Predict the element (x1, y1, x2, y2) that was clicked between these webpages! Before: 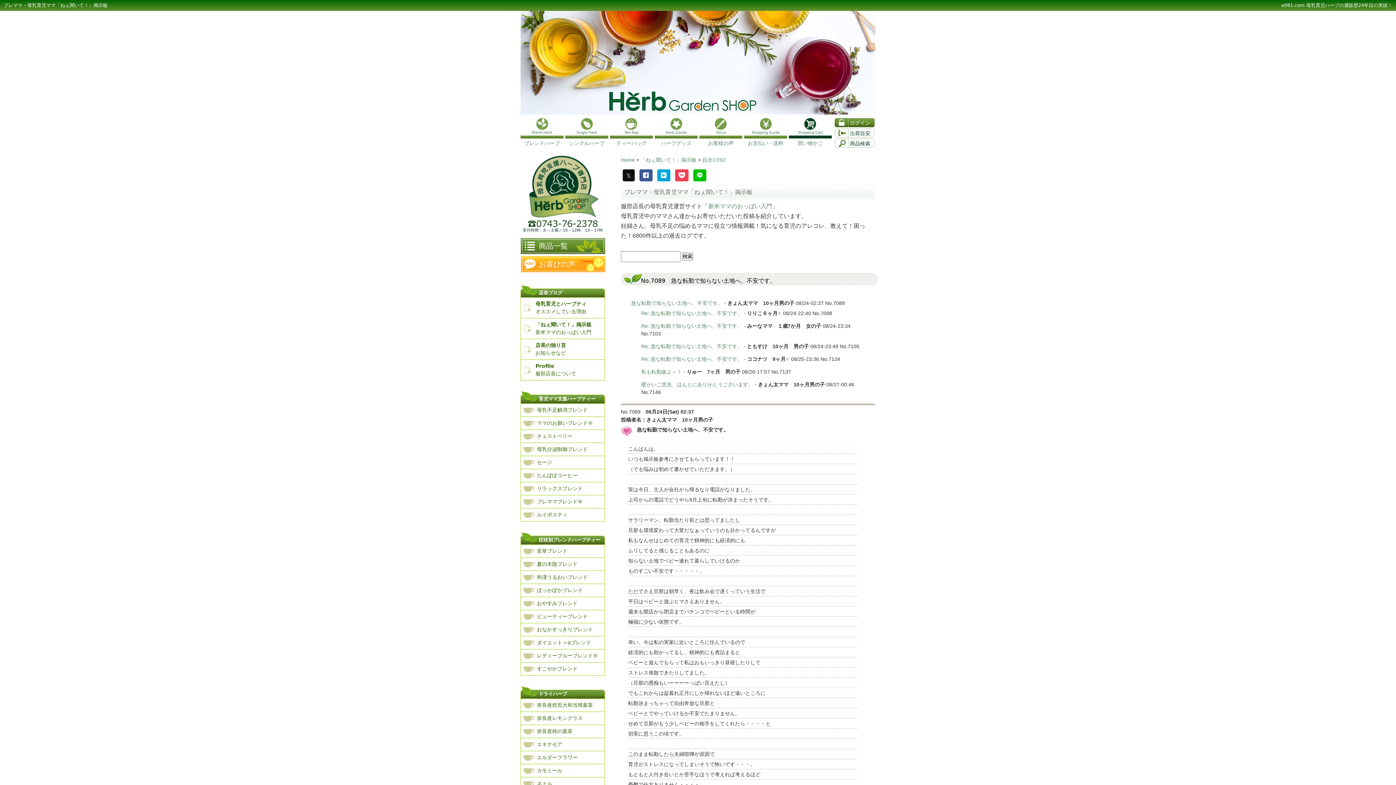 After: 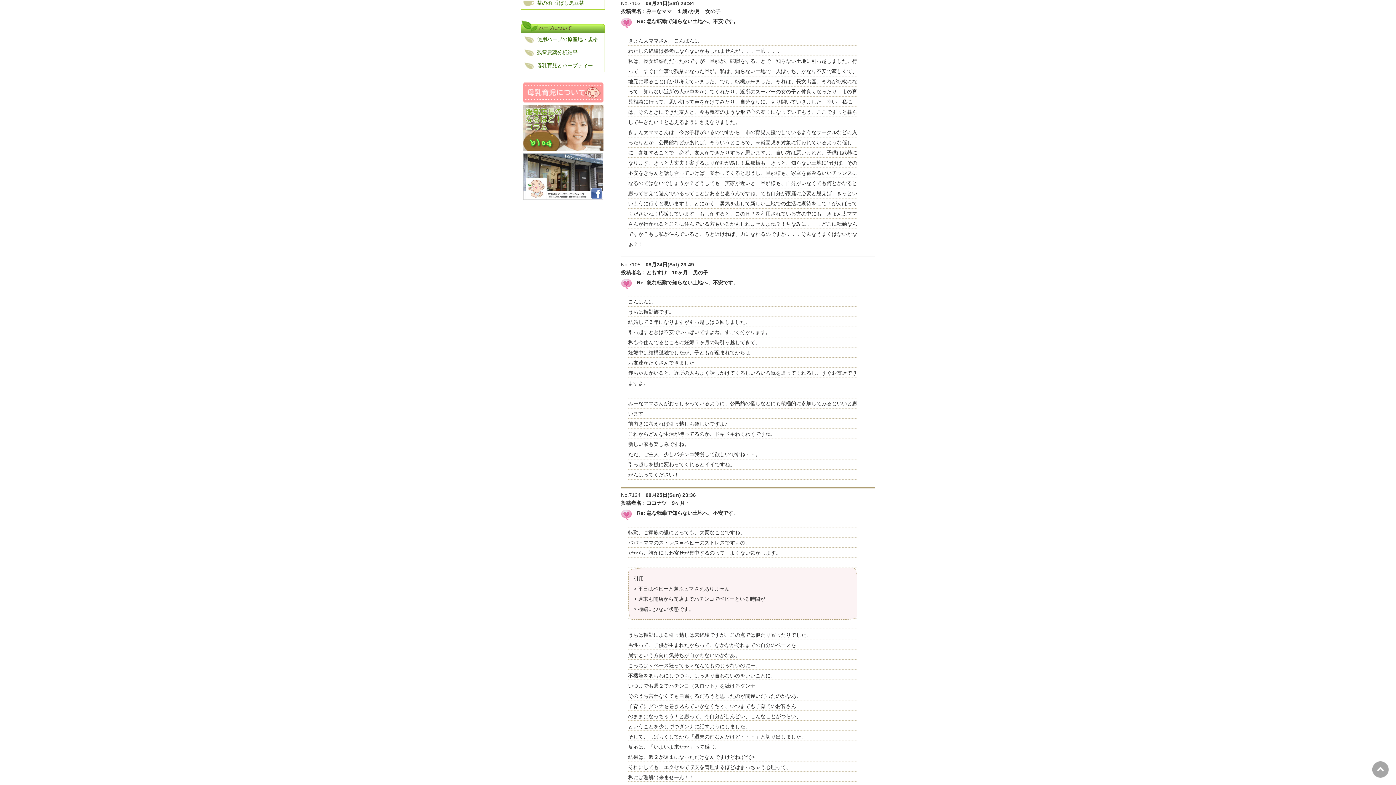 Action: label: Re: 急な転勤で知らない土地へ、不安です。 bbox: (641, 323, 742, 329)